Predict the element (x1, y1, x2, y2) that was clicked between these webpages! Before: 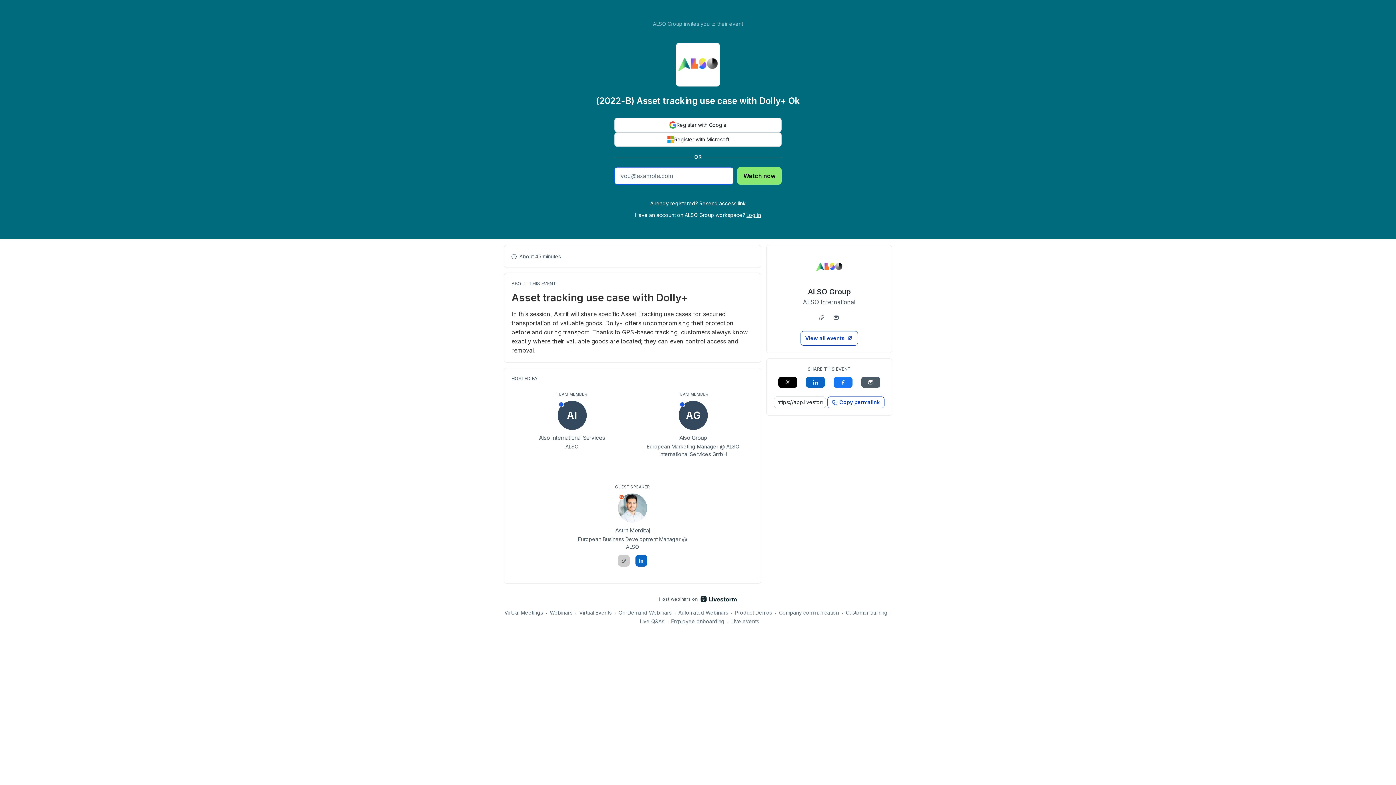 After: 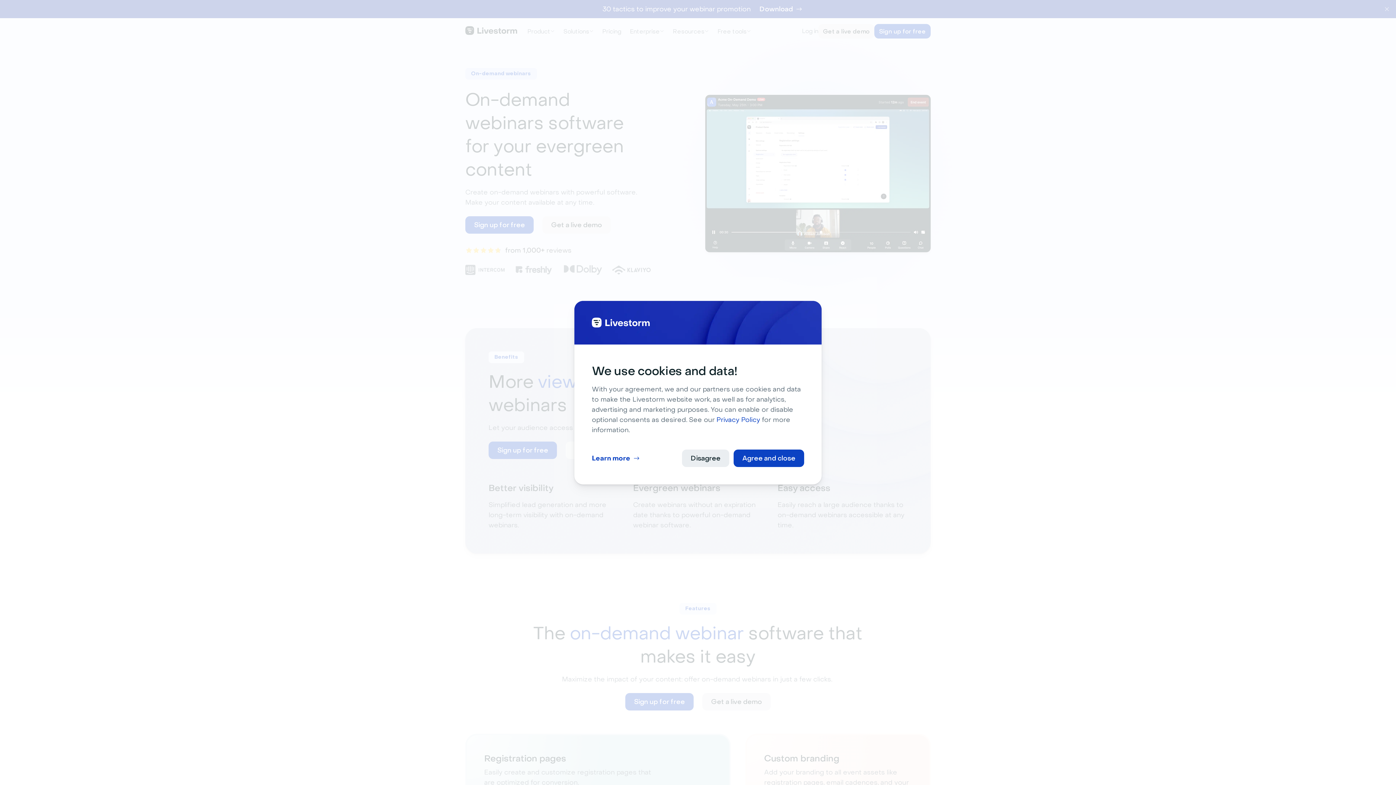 Action: bbox: (618, 608, 671, 617) label: On-Demand Webinars